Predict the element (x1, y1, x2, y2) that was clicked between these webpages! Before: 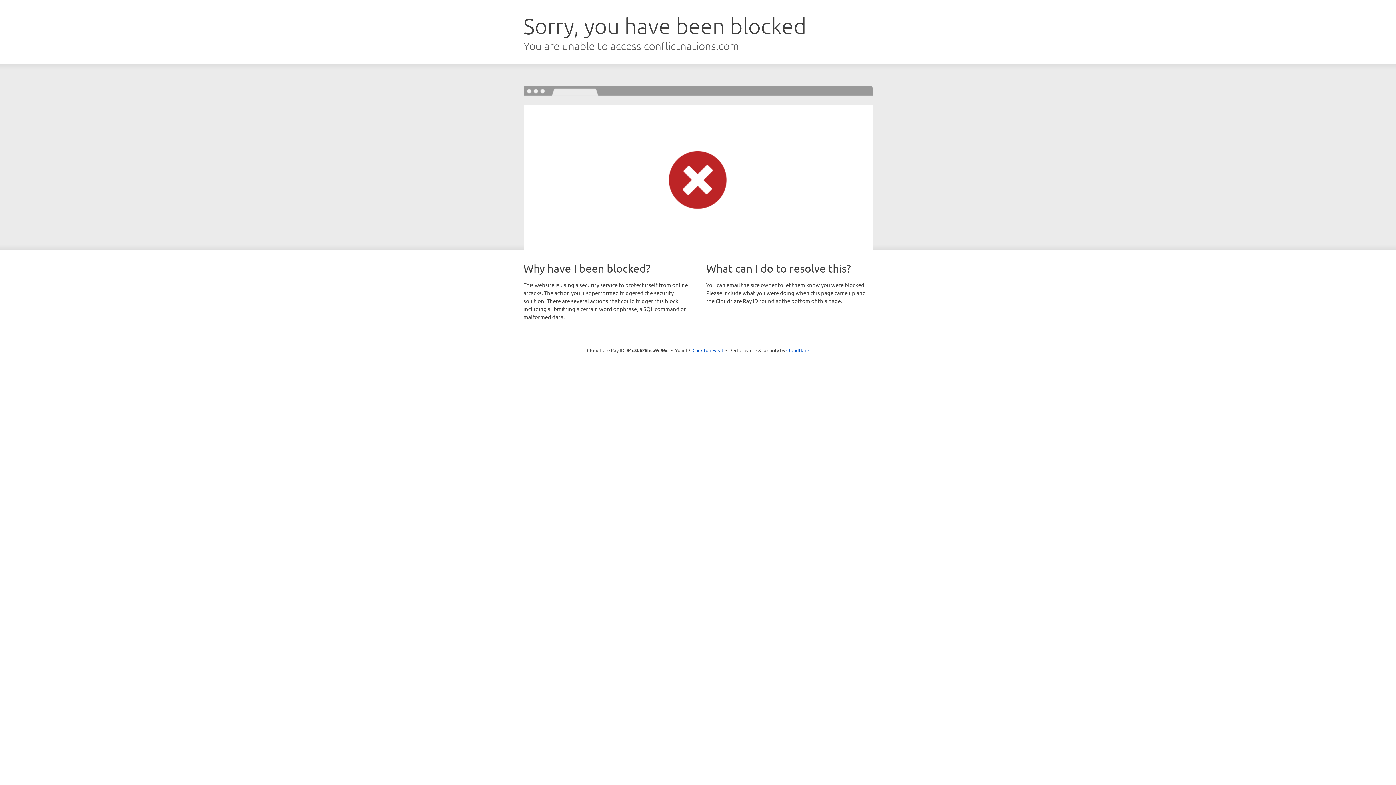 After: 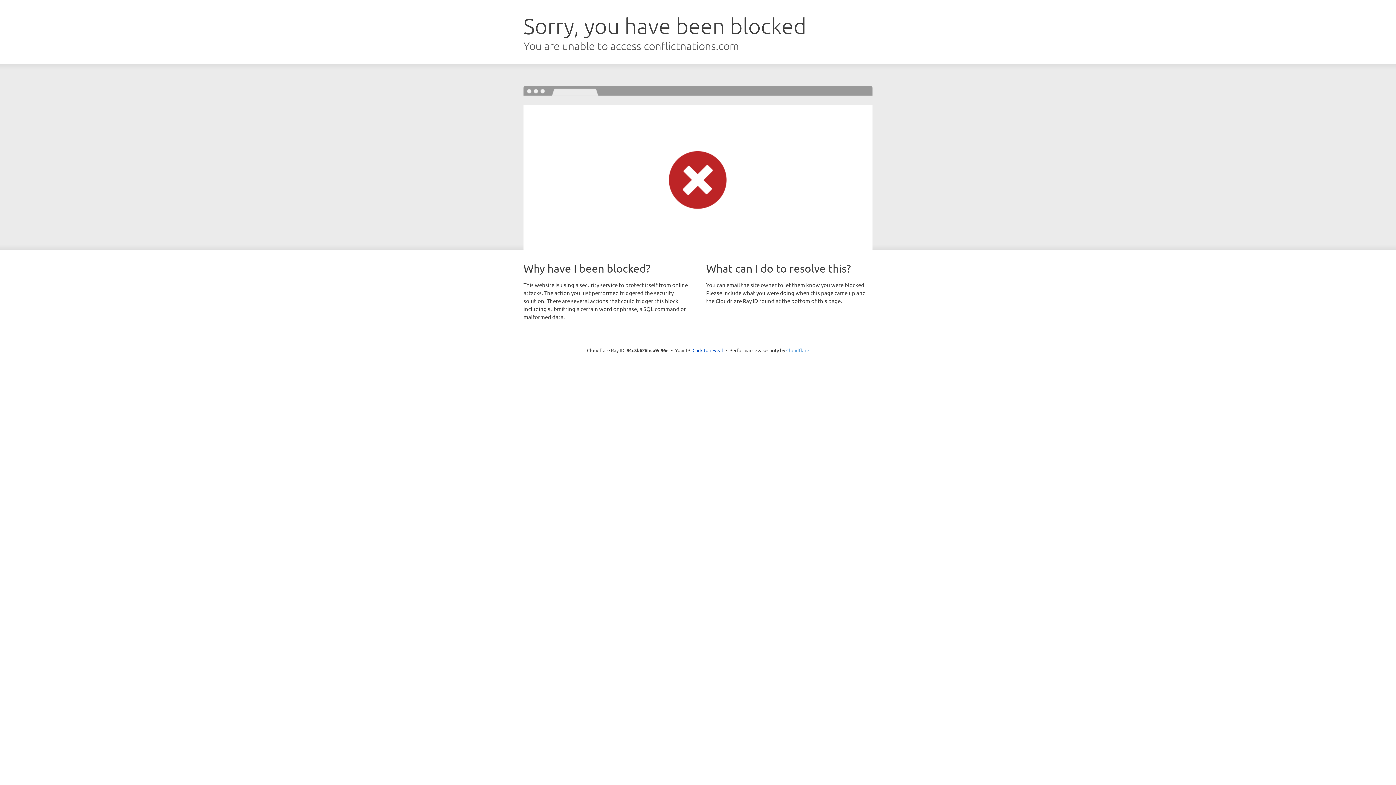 Action: label: Cloudflare bbox: (786, 347, 809, 353)